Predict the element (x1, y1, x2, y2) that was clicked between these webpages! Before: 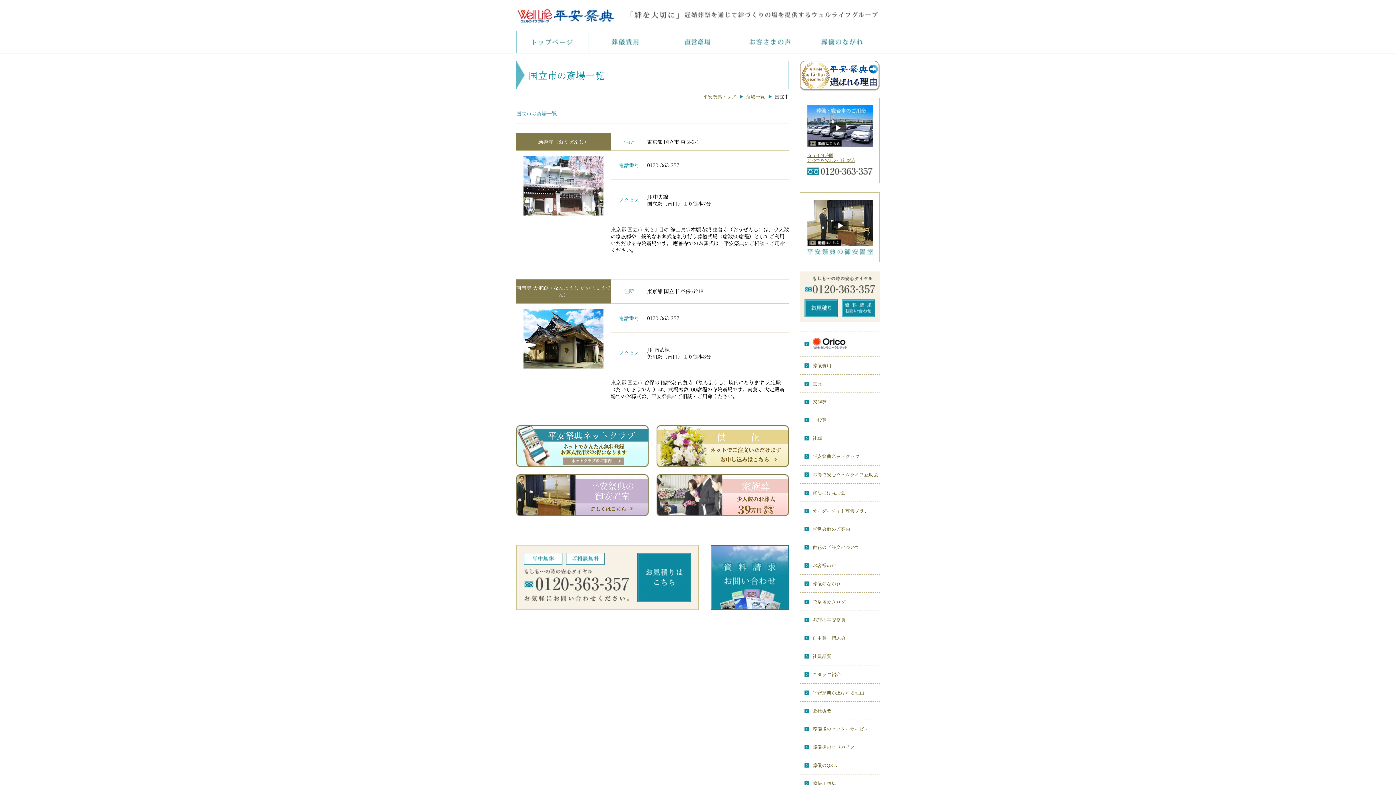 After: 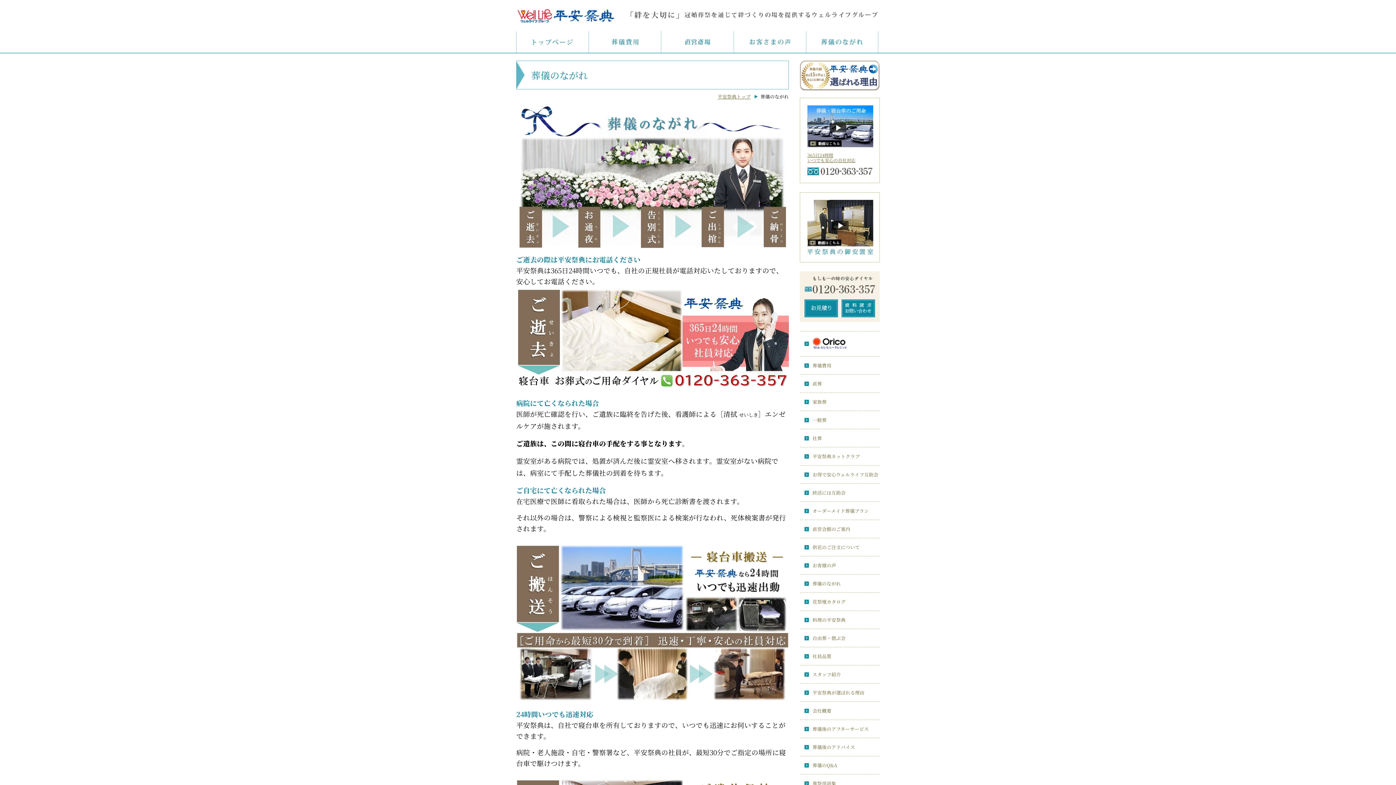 Action: bbox: (806, 31, 878, 52)